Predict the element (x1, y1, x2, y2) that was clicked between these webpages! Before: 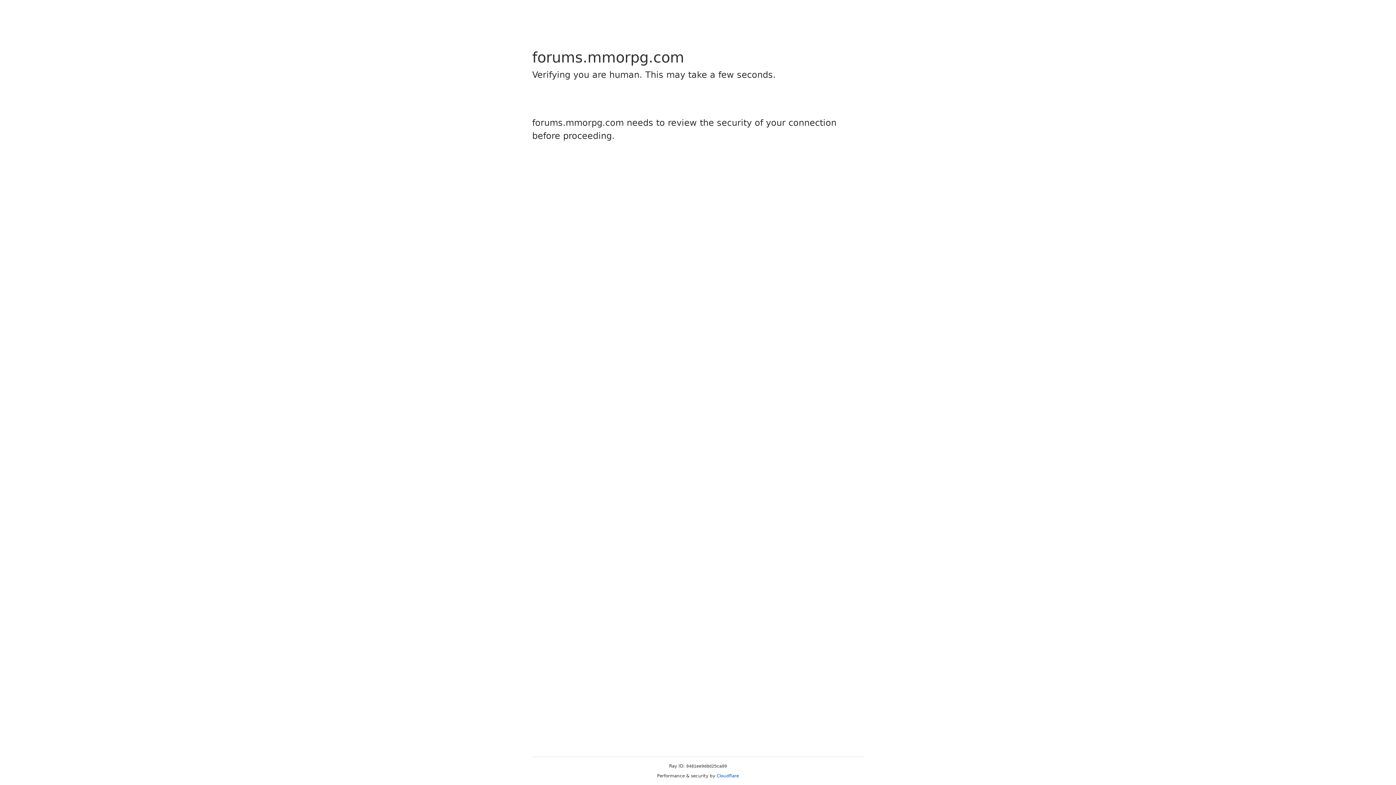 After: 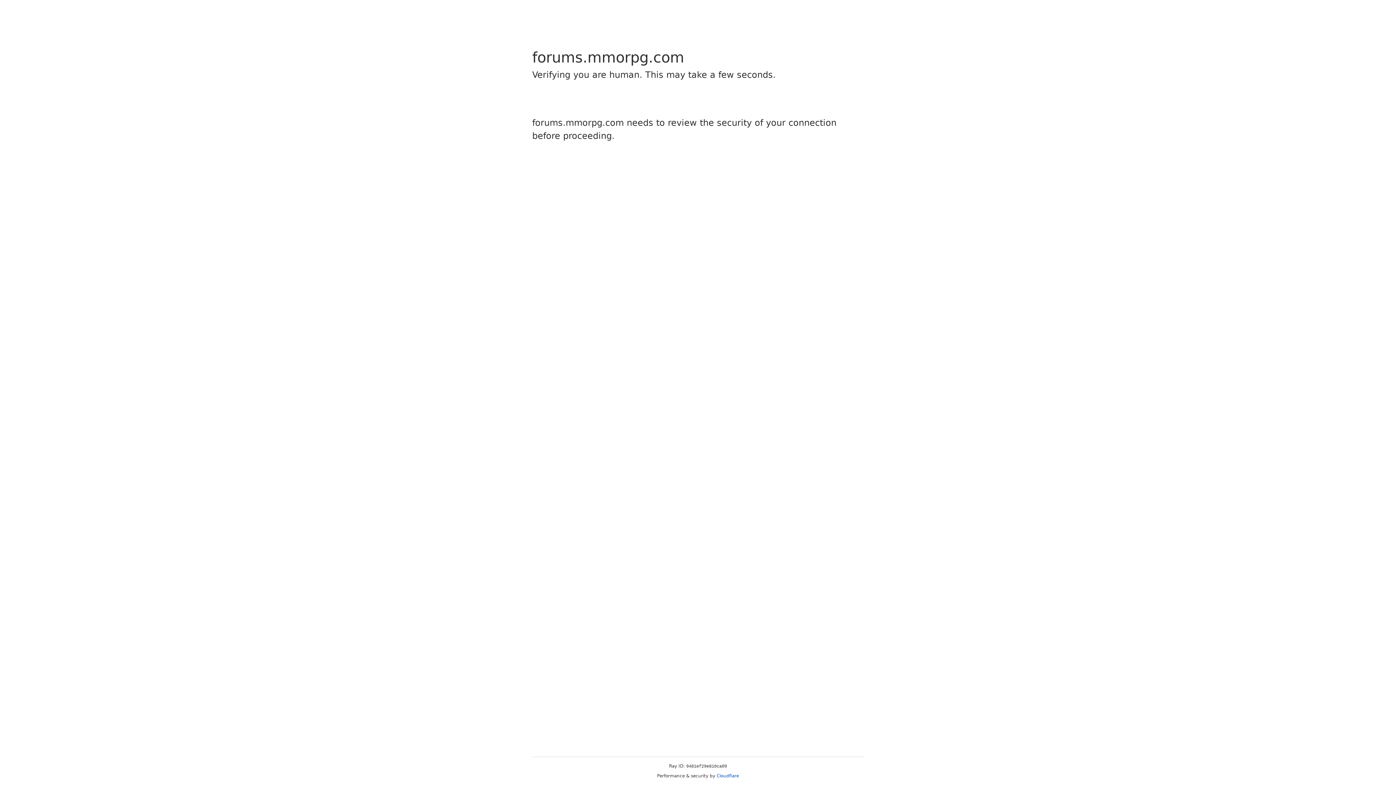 Action: bbox: (716, 773, 739, 778) label: Cloudflare